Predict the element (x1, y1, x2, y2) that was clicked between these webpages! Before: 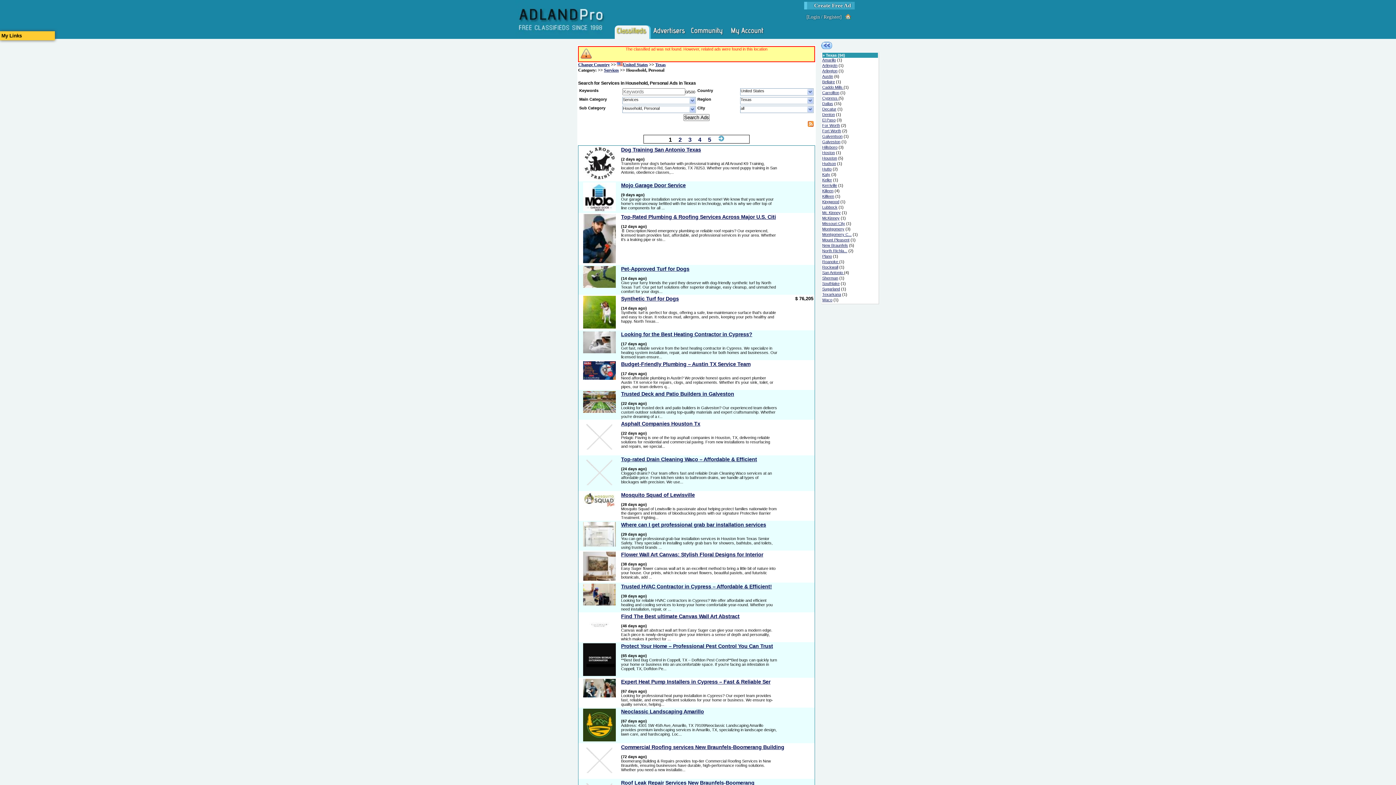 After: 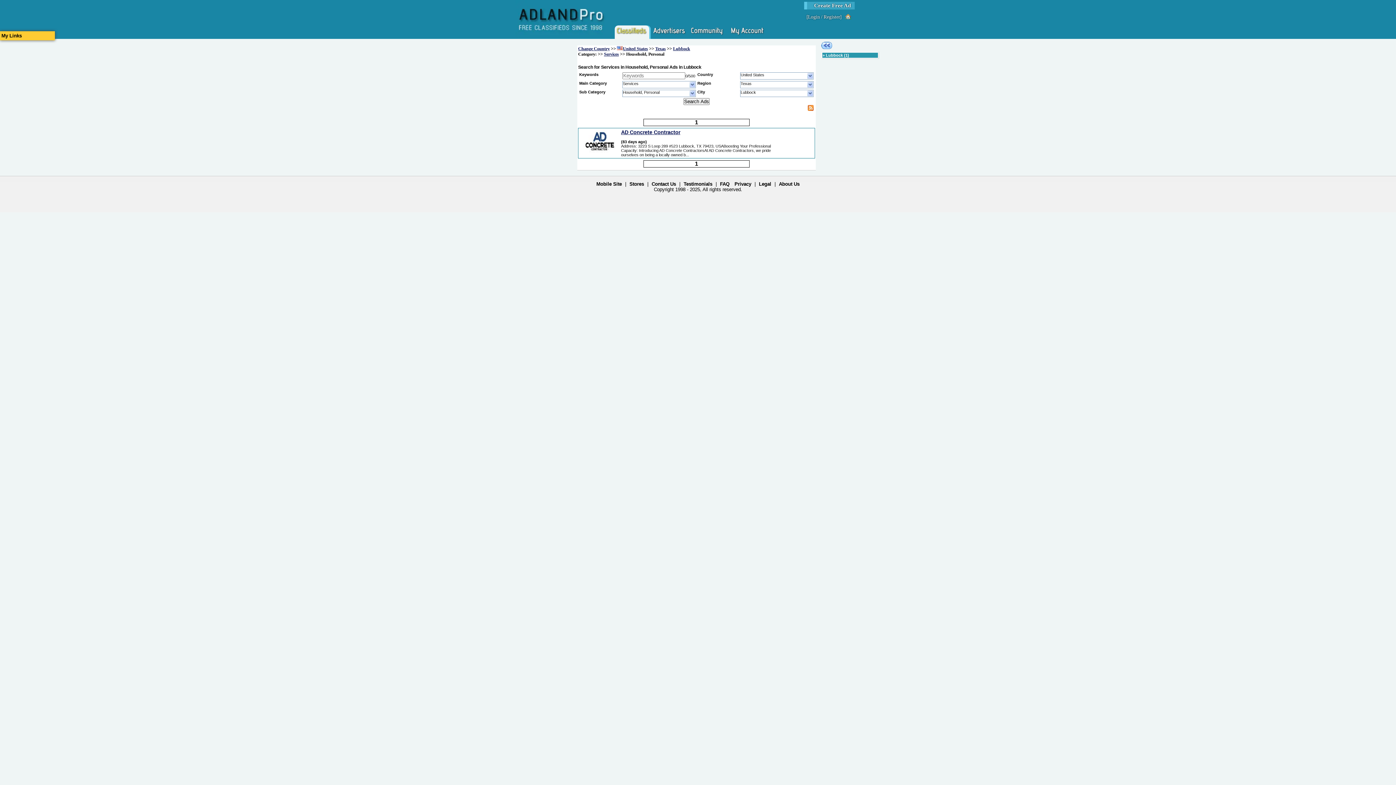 Action: label: Lubbock bbox: (822, 205, 837, 209)